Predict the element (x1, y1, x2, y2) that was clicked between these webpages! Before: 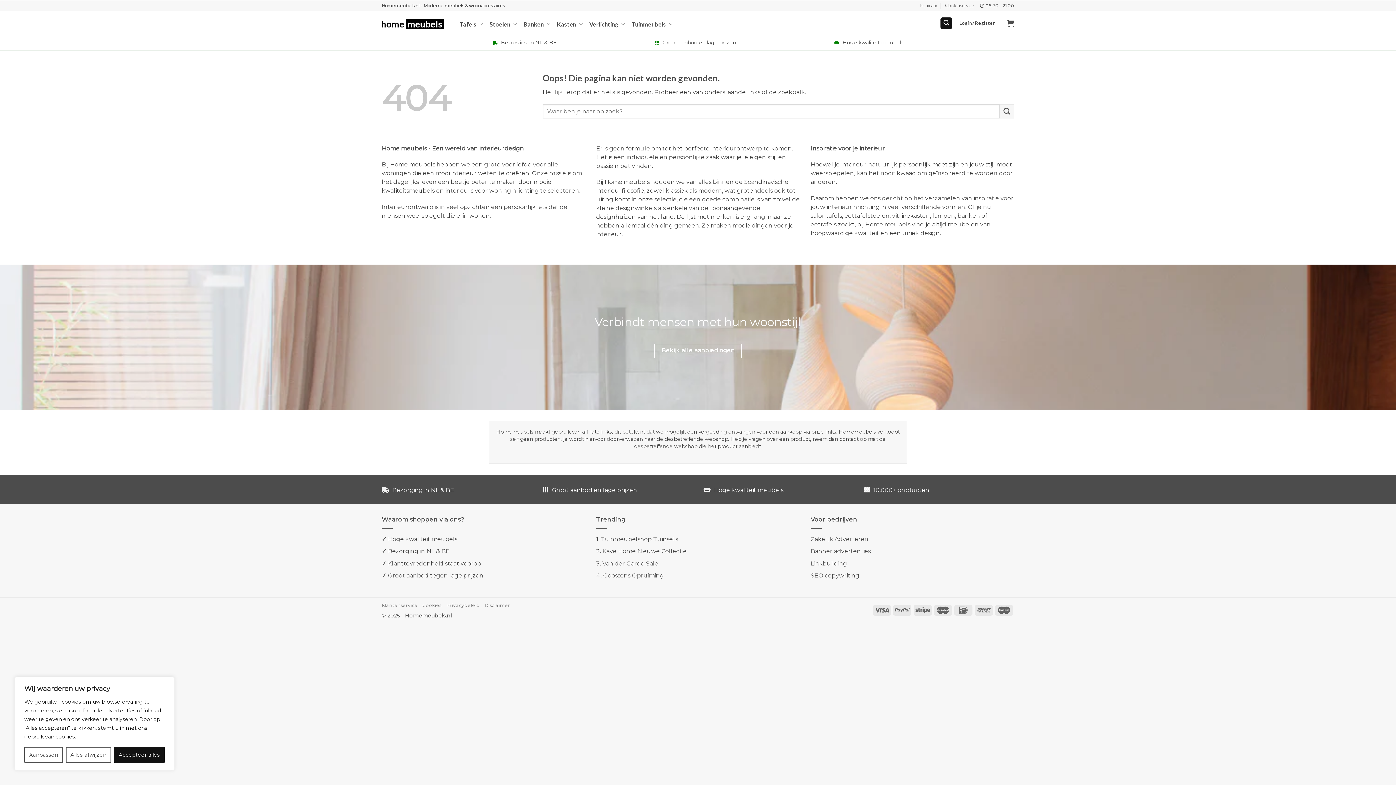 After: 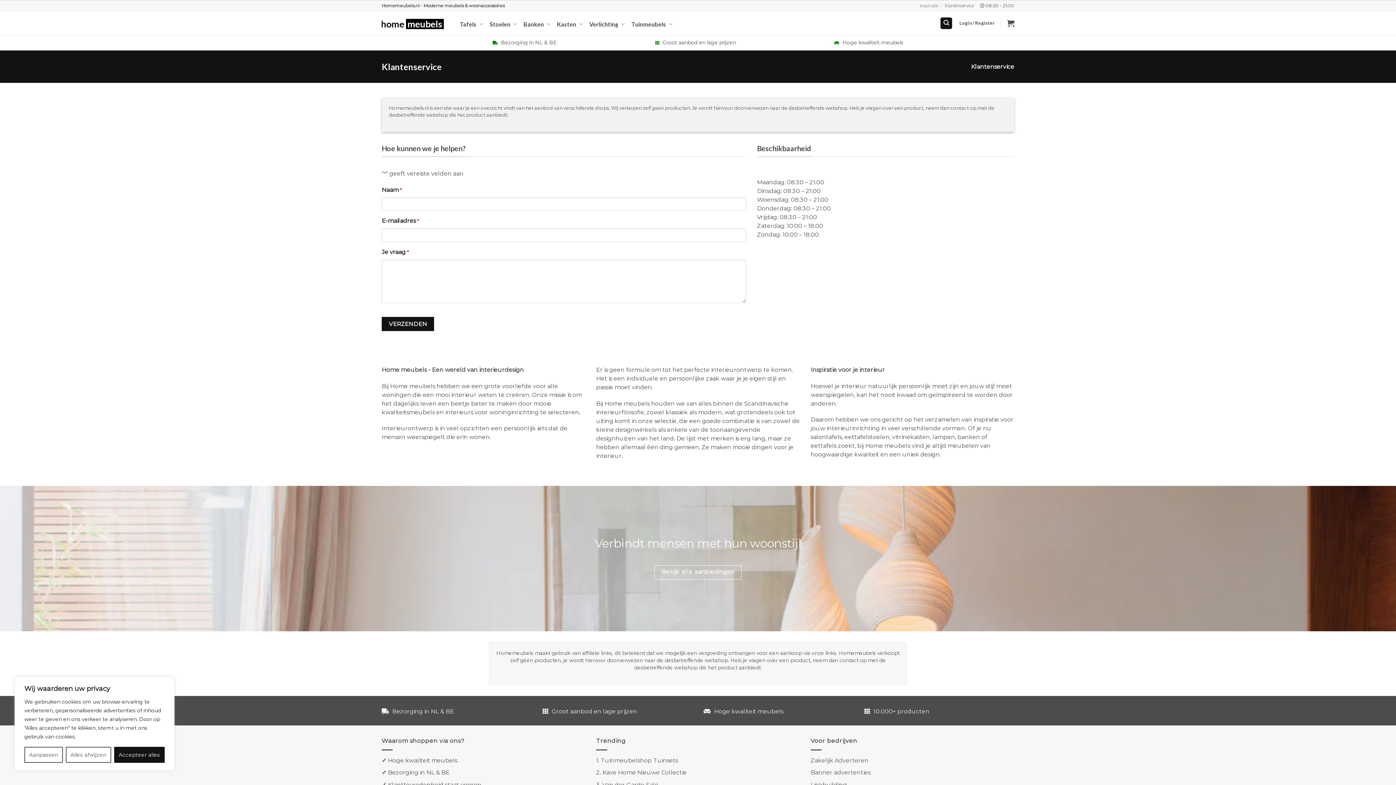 Action: label: Klantenservice bbox: (381, 603, 417, 608)